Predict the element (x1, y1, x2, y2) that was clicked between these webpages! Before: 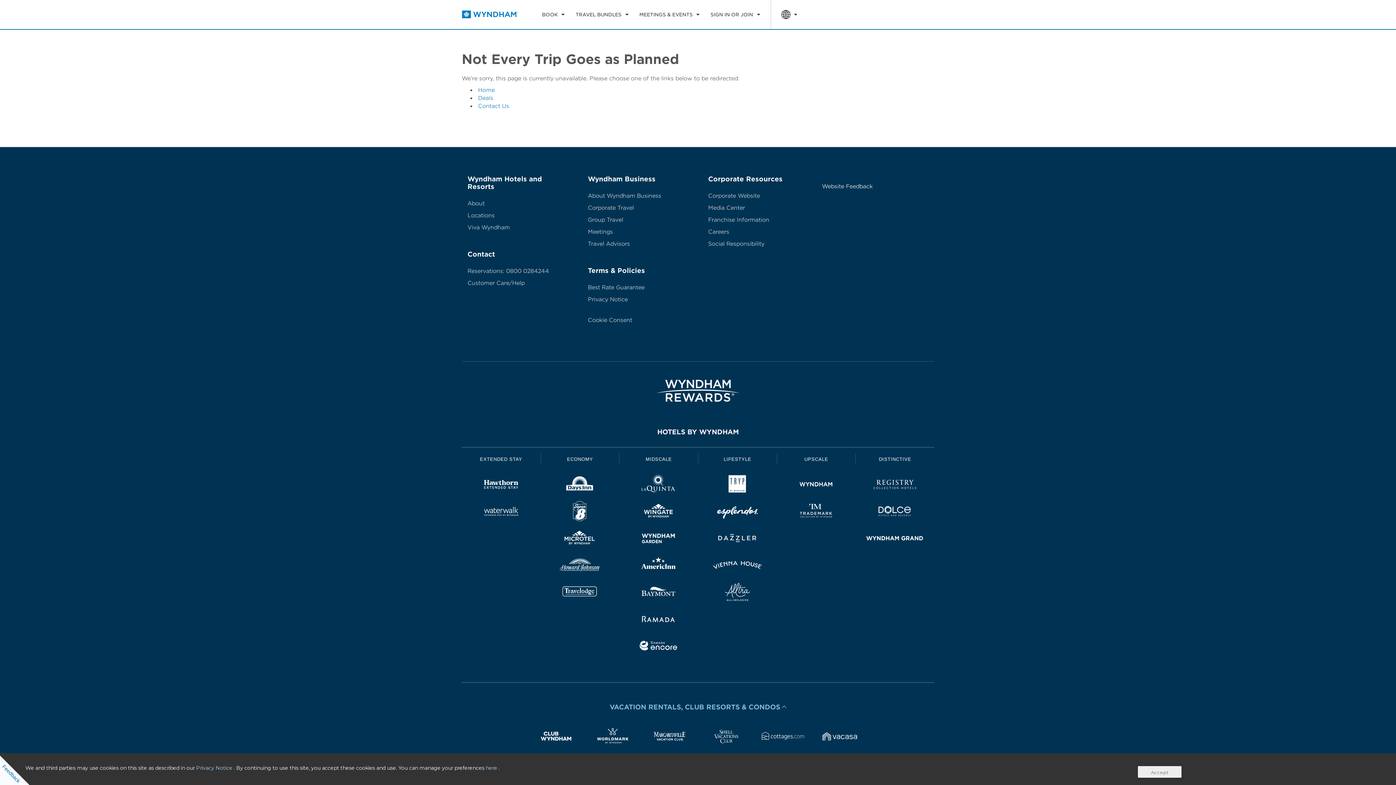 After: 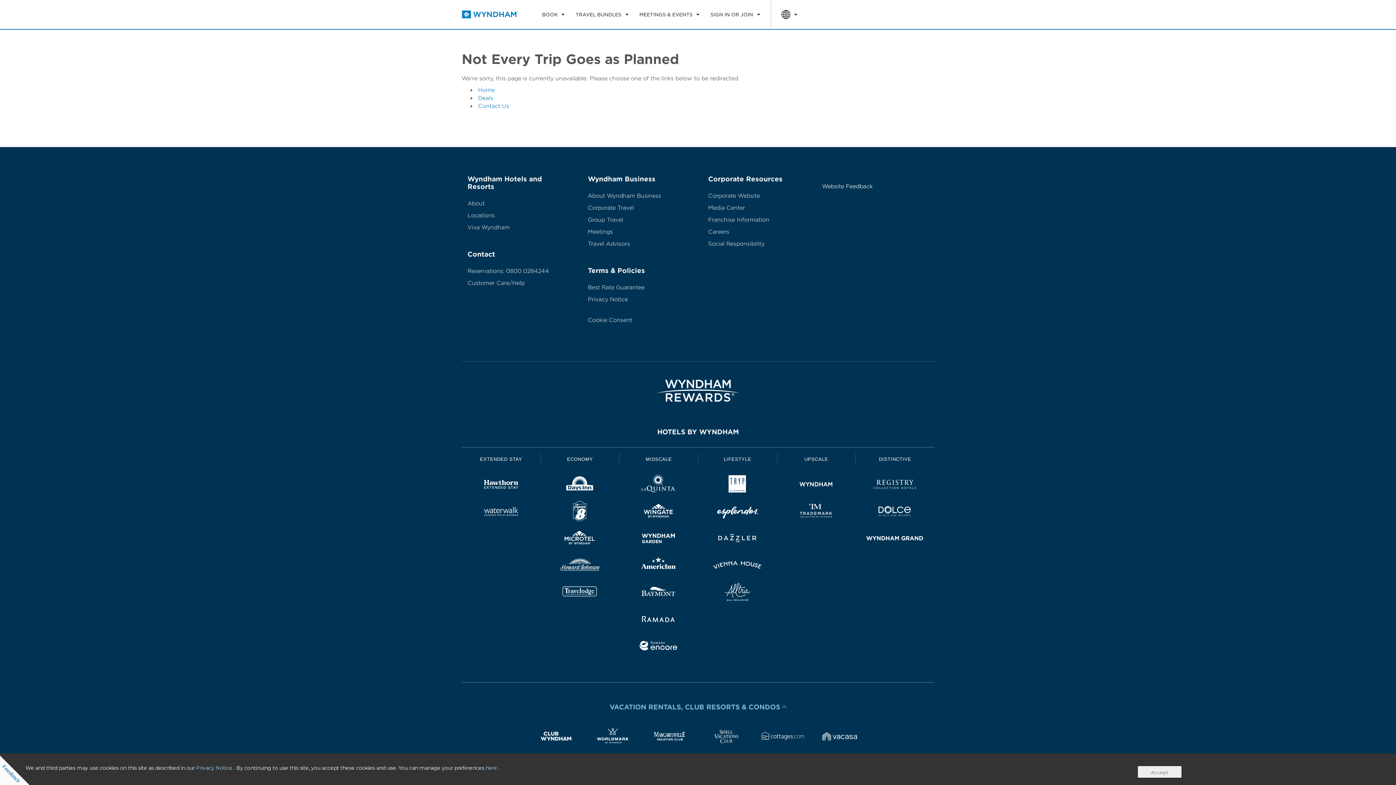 Action: label: Contact bbox: (467, 250, 495, 258)